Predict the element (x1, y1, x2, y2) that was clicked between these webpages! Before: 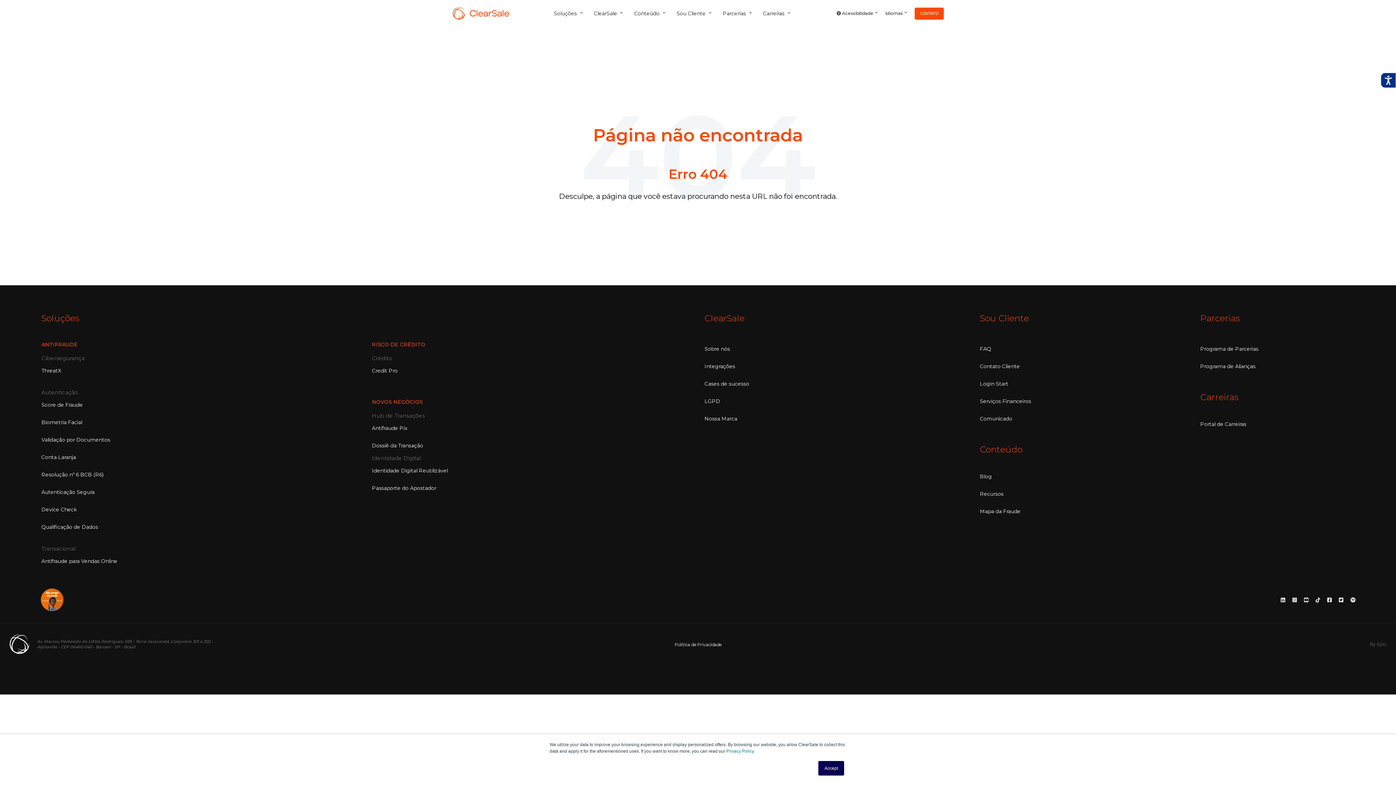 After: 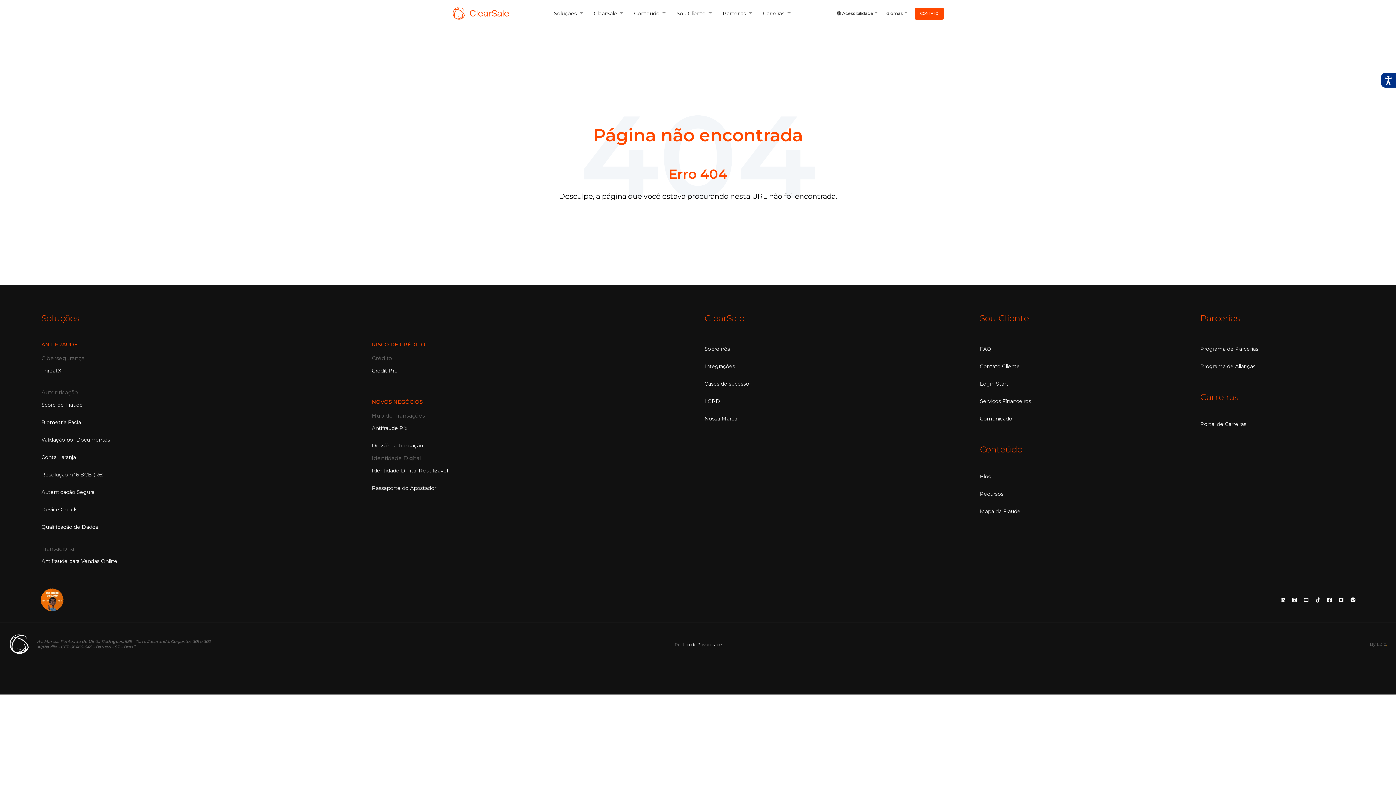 Action: label: Accept bbox: (818, 761, 844, 776)